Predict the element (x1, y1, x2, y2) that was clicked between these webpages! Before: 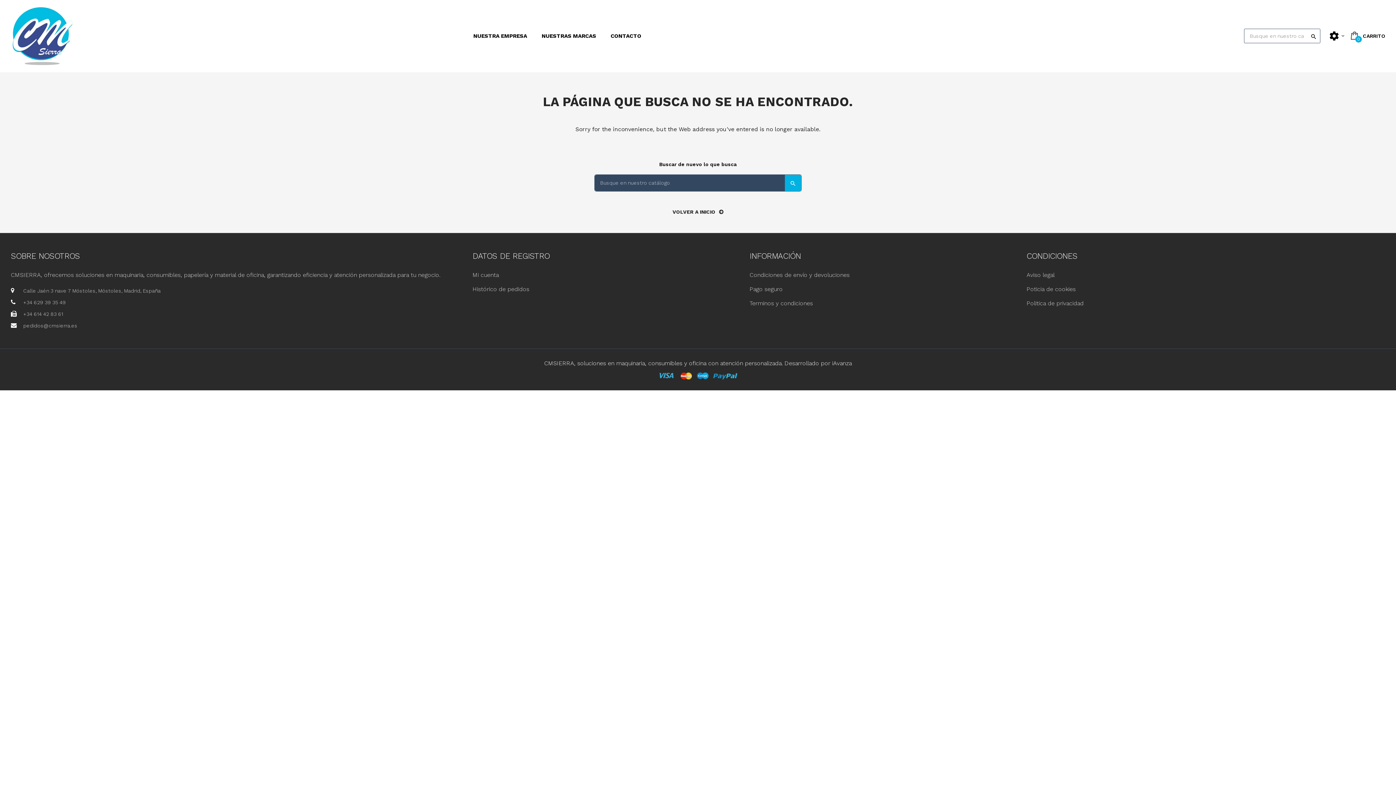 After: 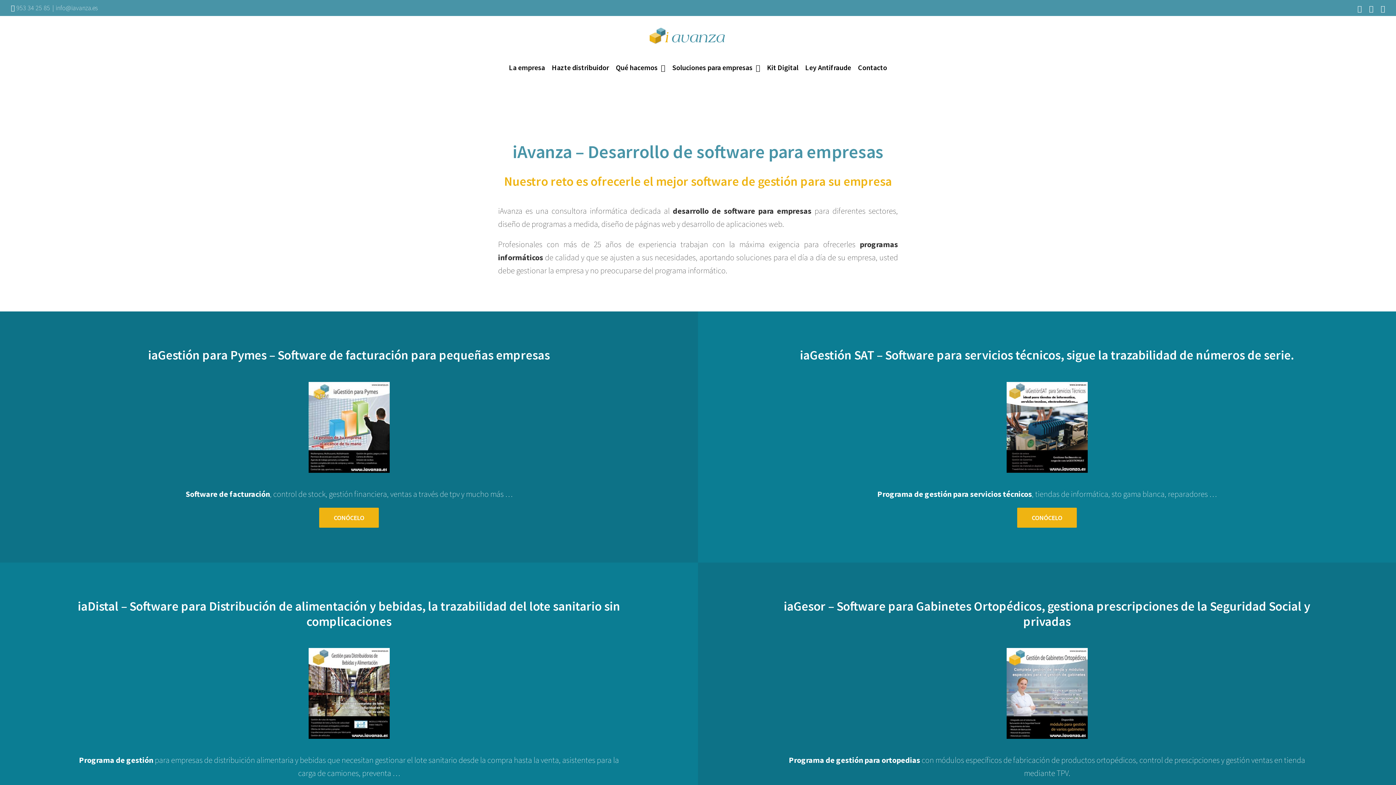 Action: bbox: (832, 359, 852, 366) label: iAvanza